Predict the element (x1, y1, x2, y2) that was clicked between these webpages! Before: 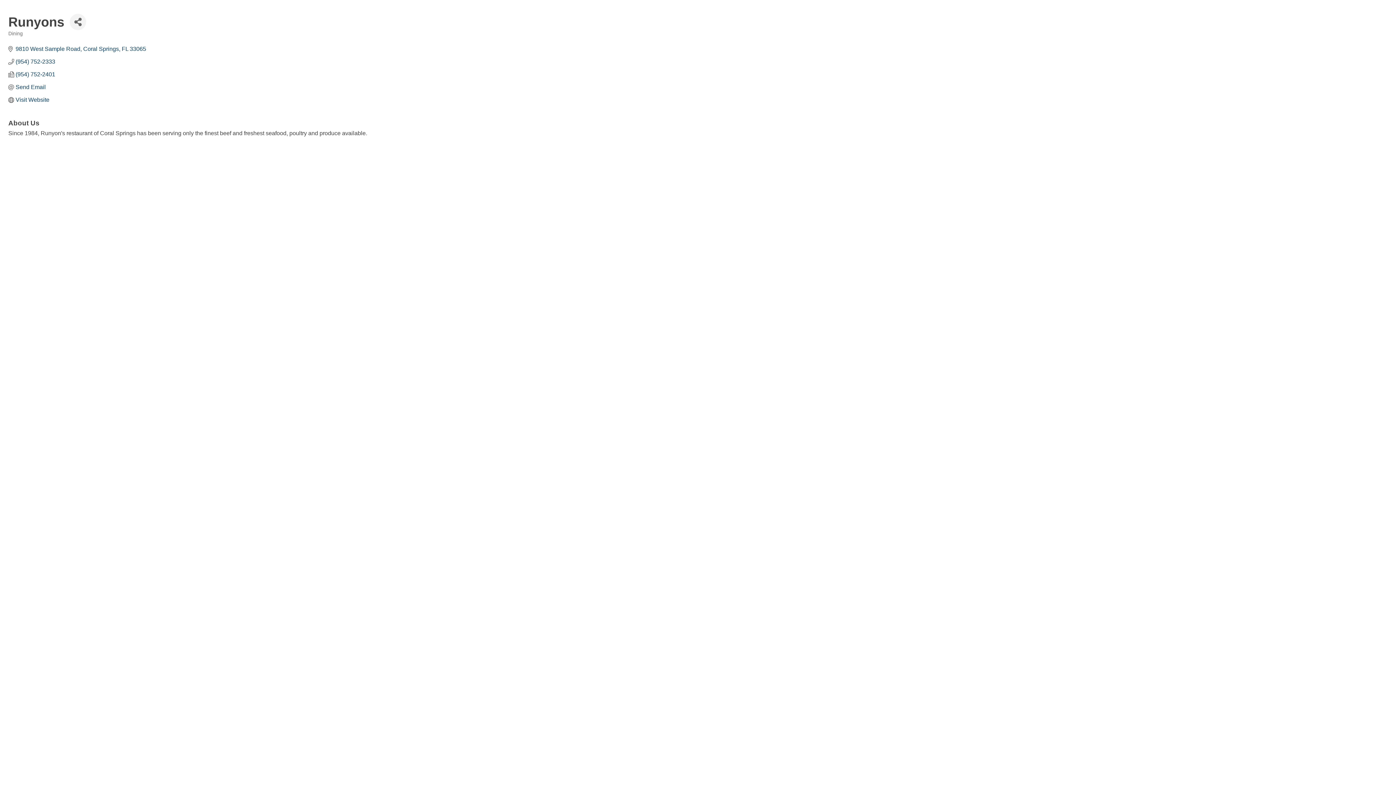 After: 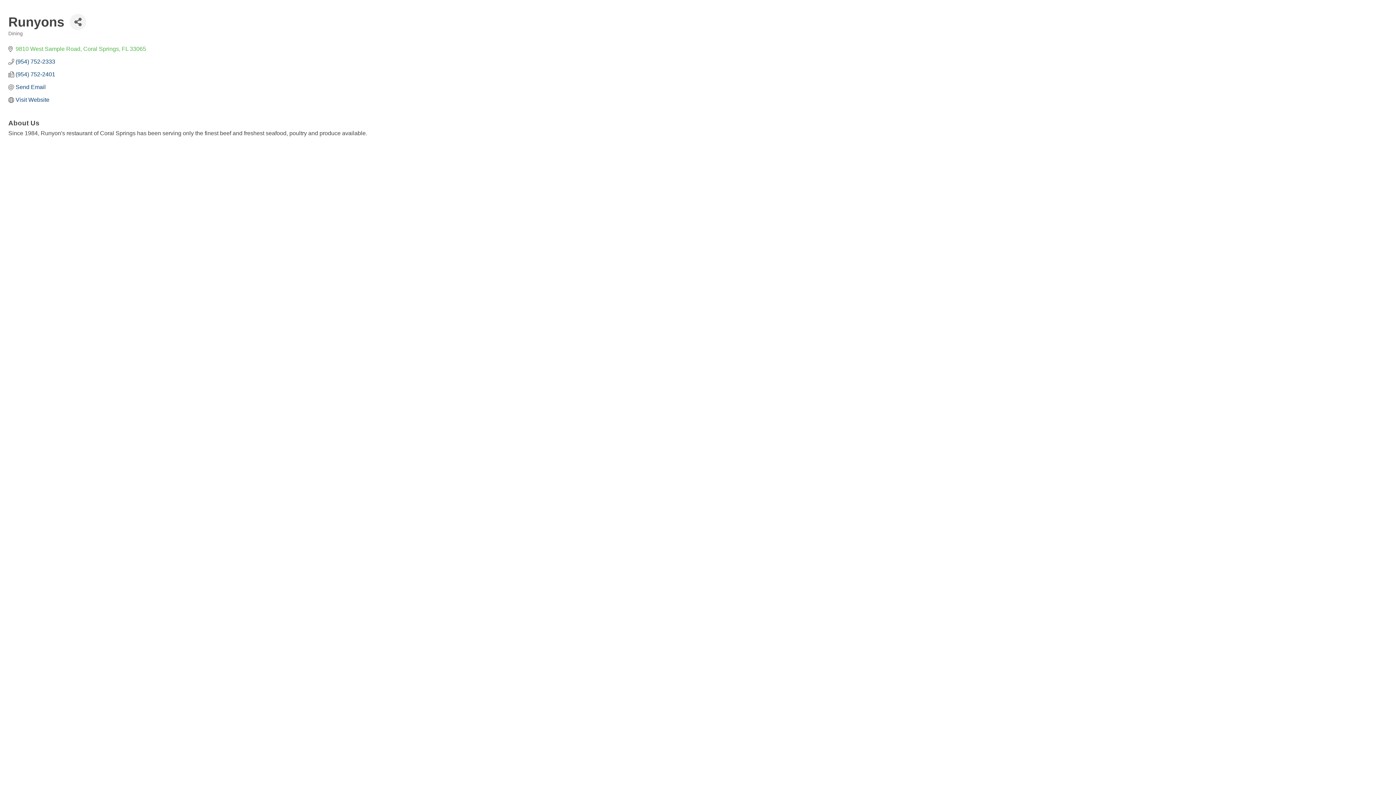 Action: bbox: (15, 45, 146, 52) label: 9810 West Sample Road Coral Springs FL 33065